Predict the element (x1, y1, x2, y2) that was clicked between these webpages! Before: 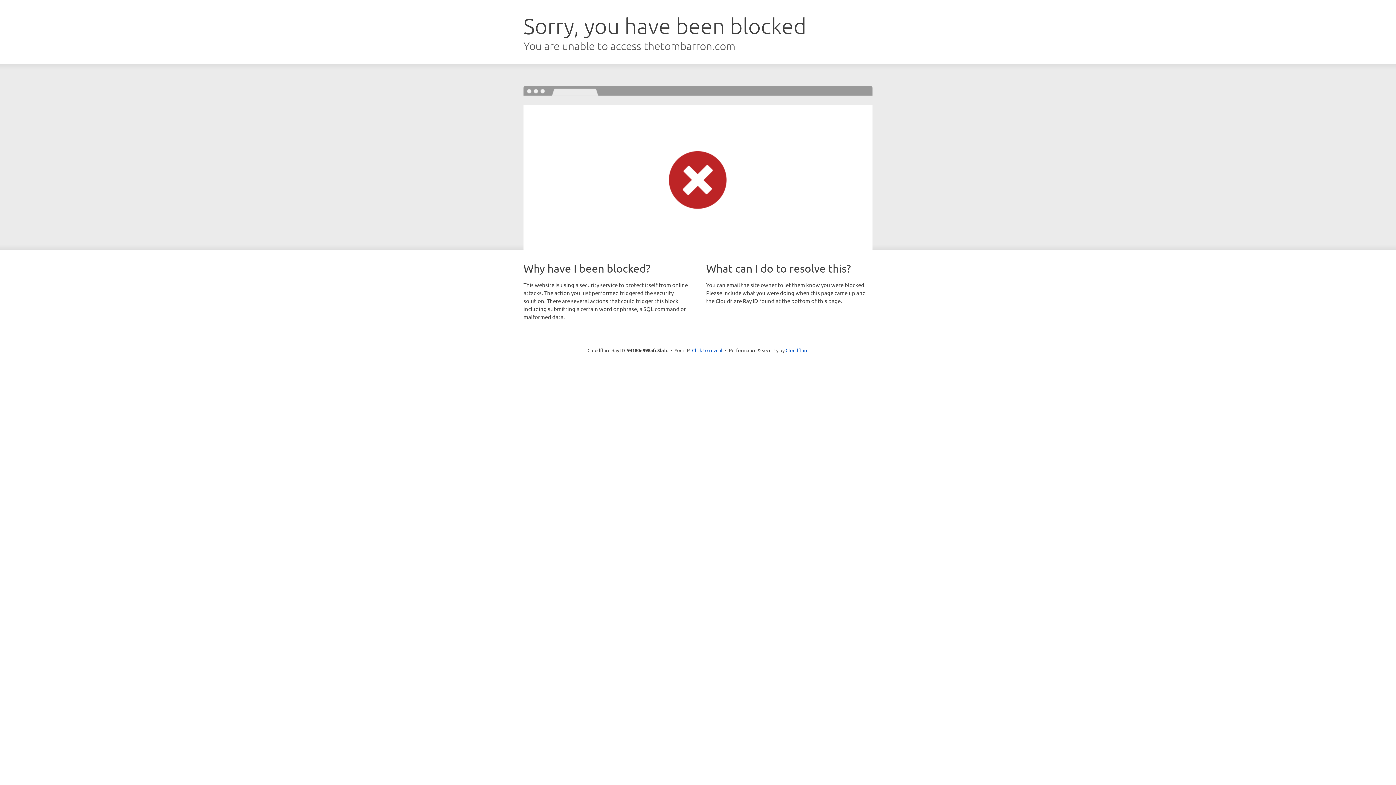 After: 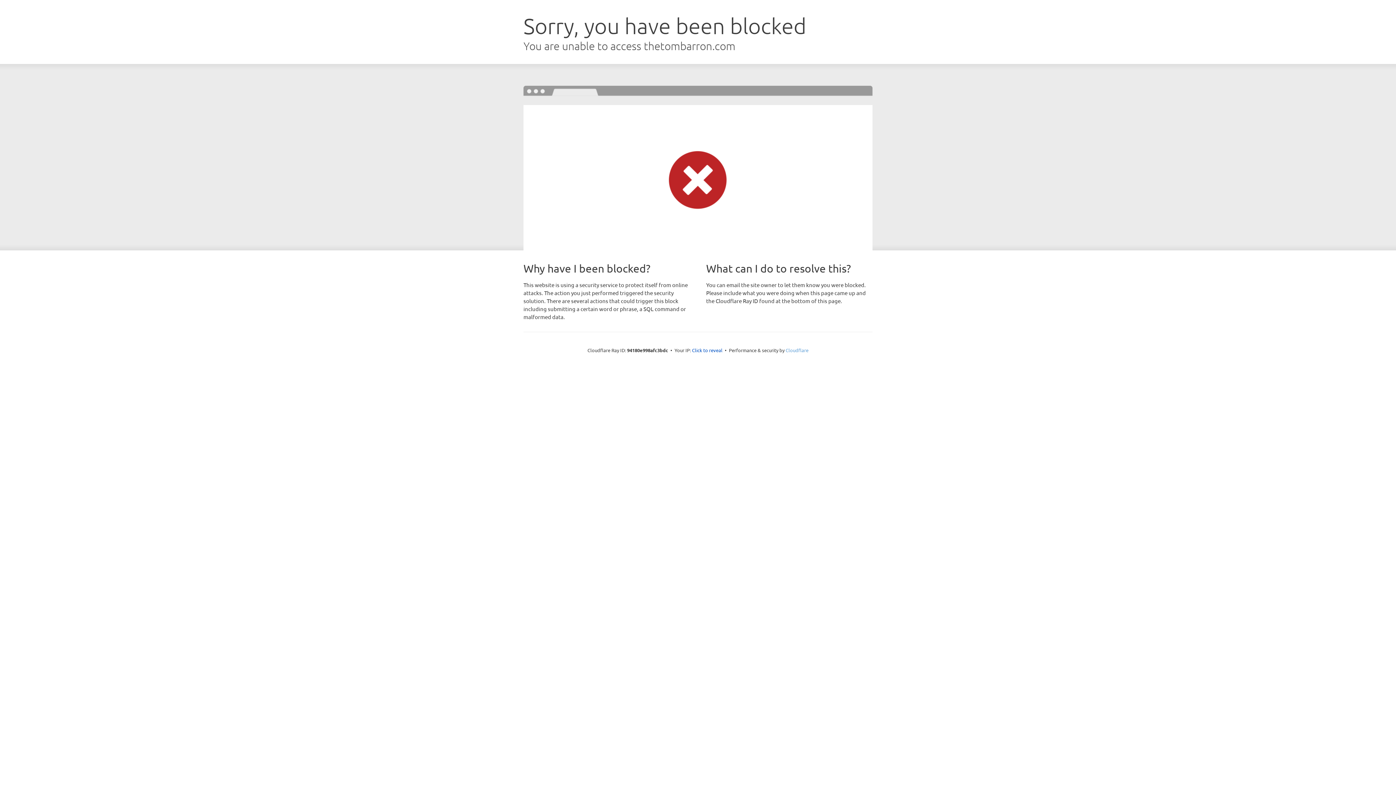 Action: bbox: (785, 347, 808, 353) label: Cloudflare